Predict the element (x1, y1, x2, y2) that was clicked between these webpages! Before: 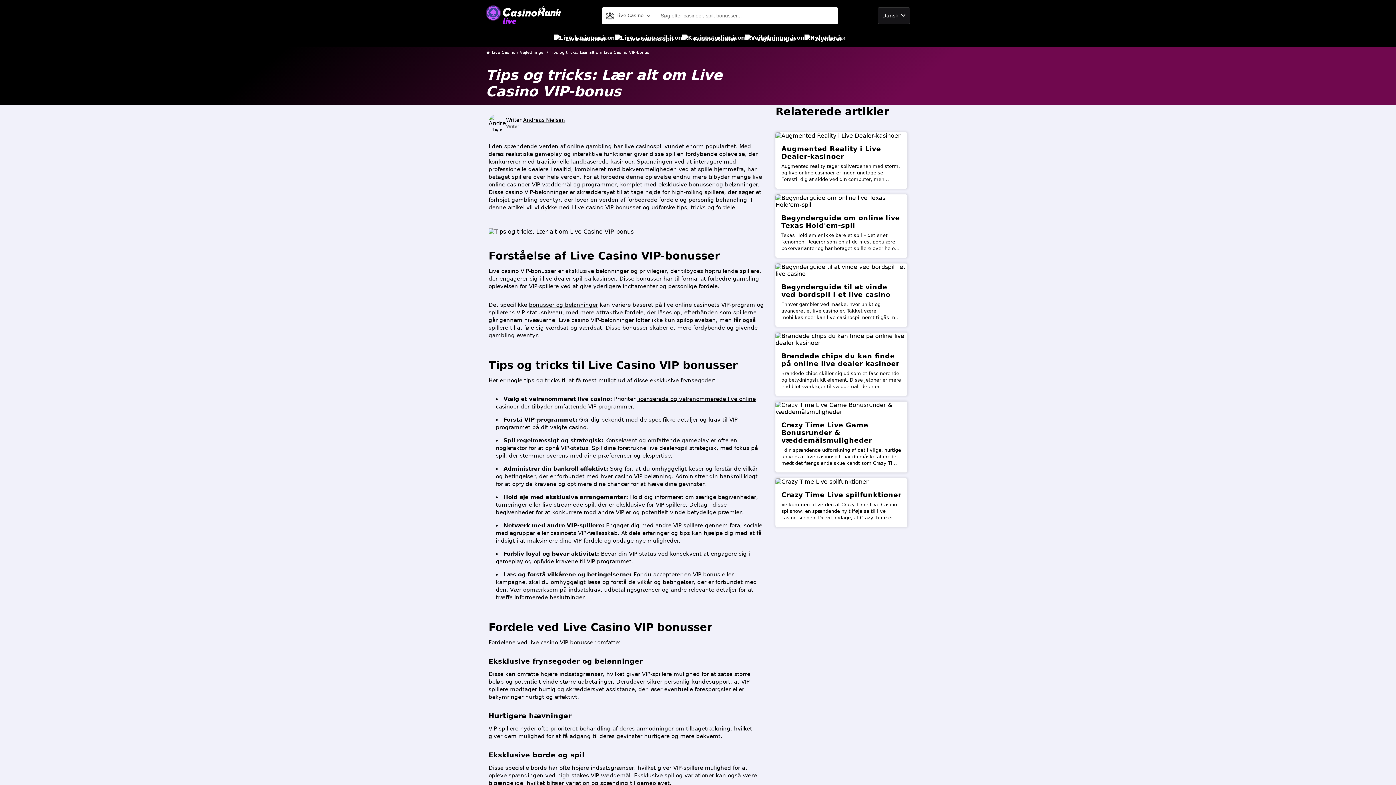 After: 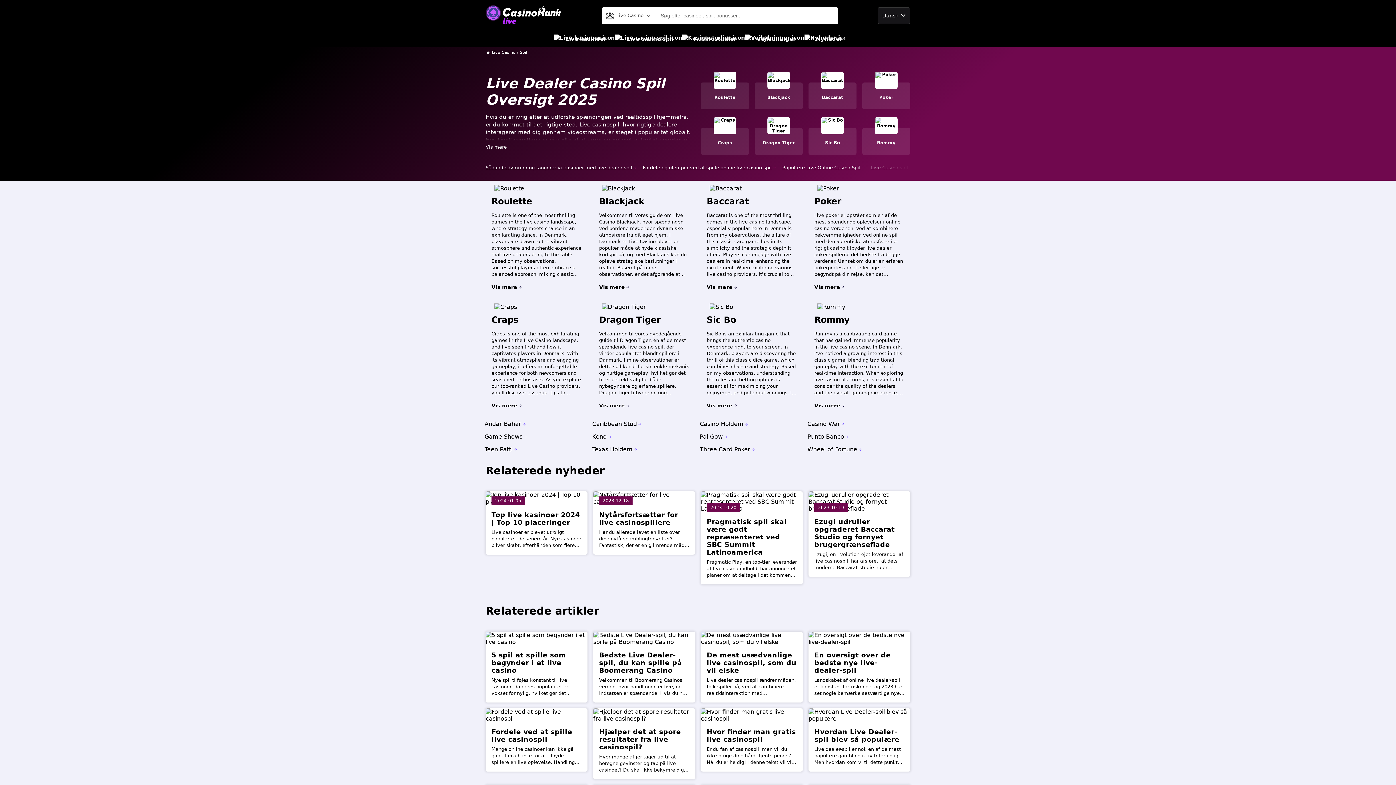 Action: label: Live casino spil bbox: (615, 30, 673, 46)